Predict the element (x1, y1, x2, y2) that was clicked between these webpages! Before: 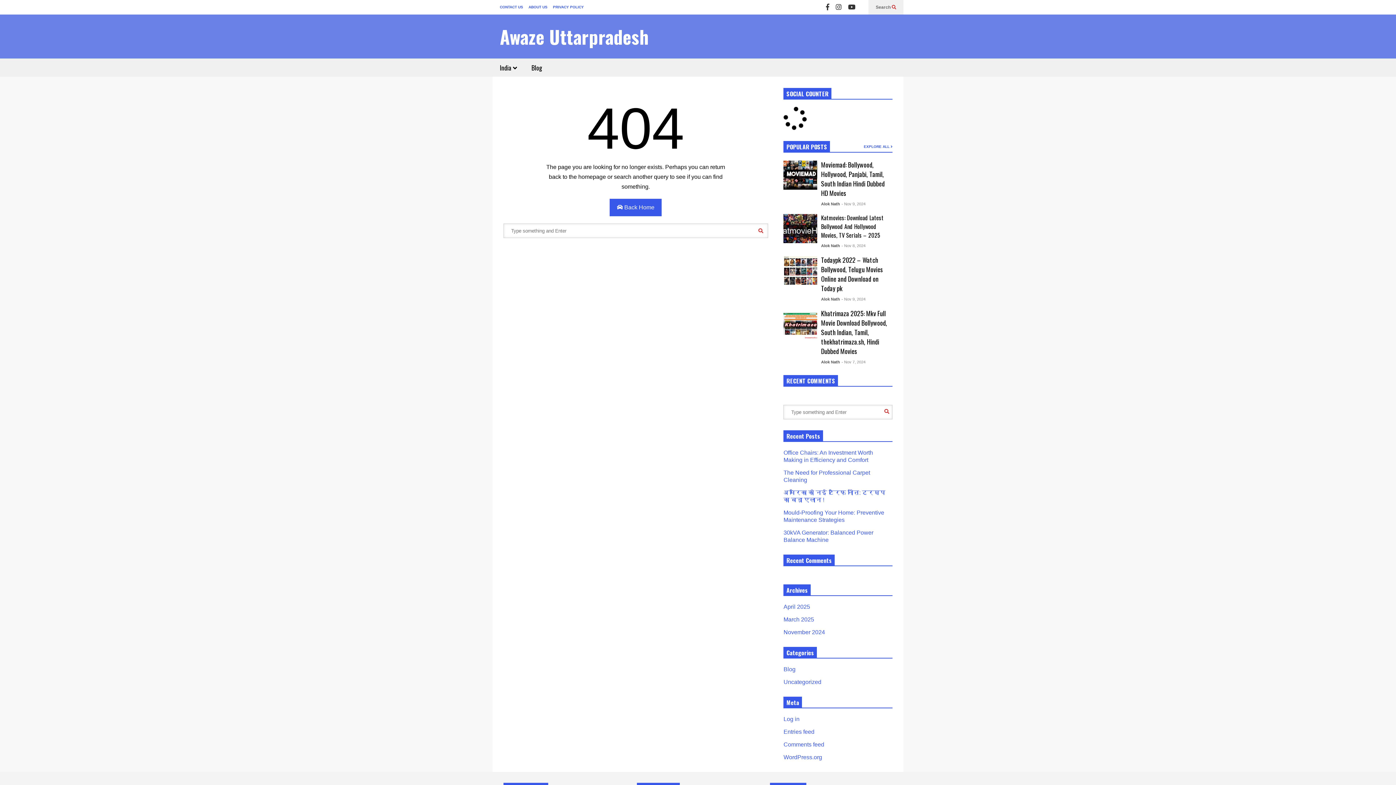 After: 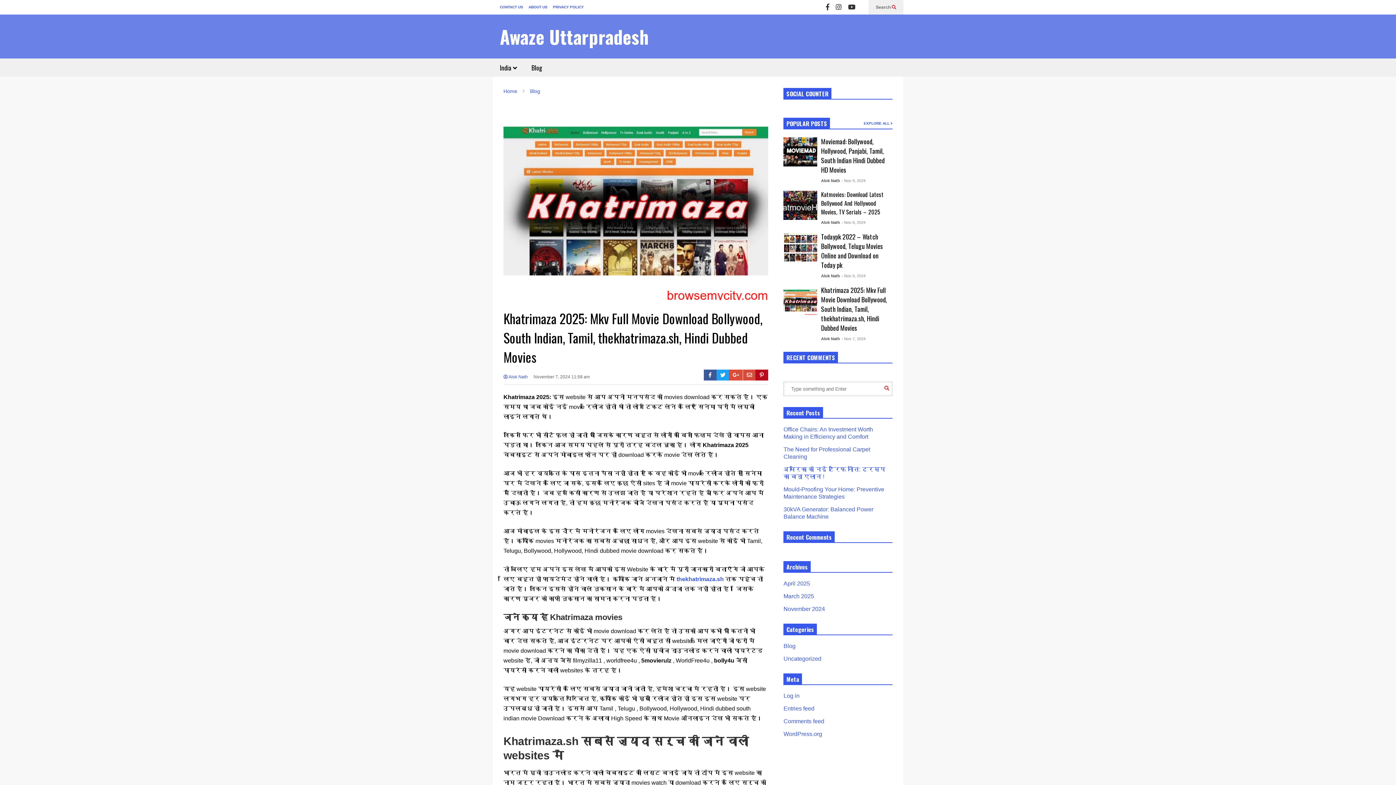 Action: bbox: (783, 309, 817, 338)